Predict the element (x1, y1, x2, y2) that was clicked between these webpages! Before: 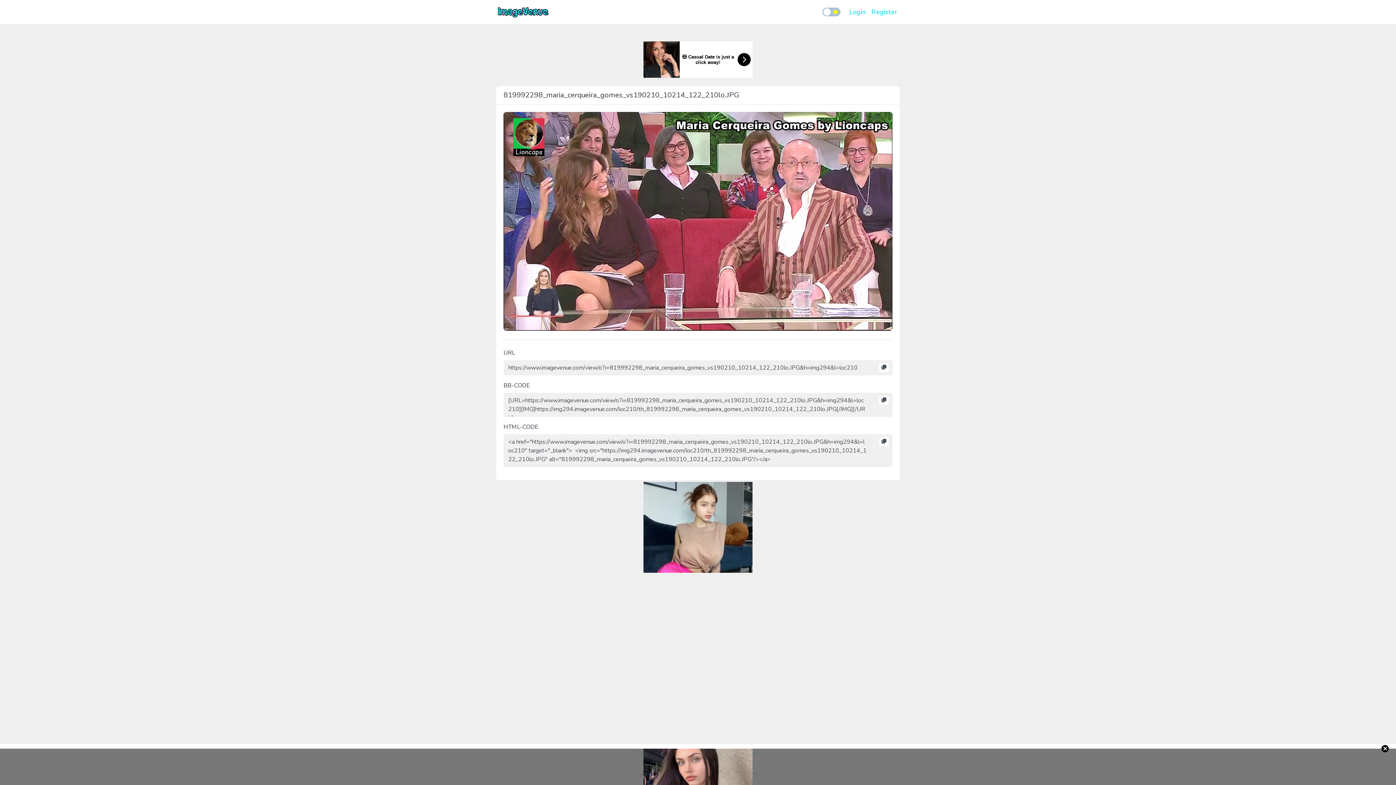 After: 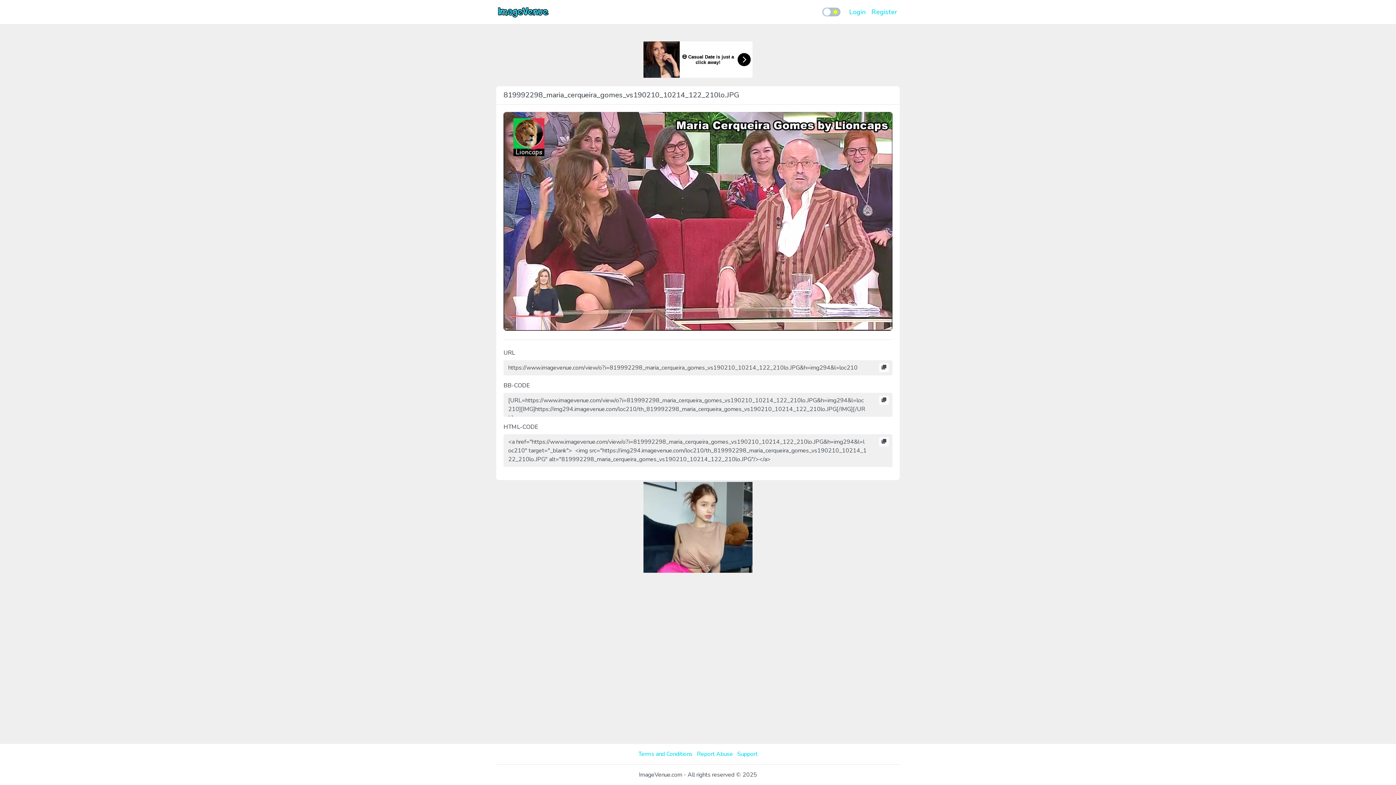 Action: bbox: (1381, 745, 1389, 752) label: ×